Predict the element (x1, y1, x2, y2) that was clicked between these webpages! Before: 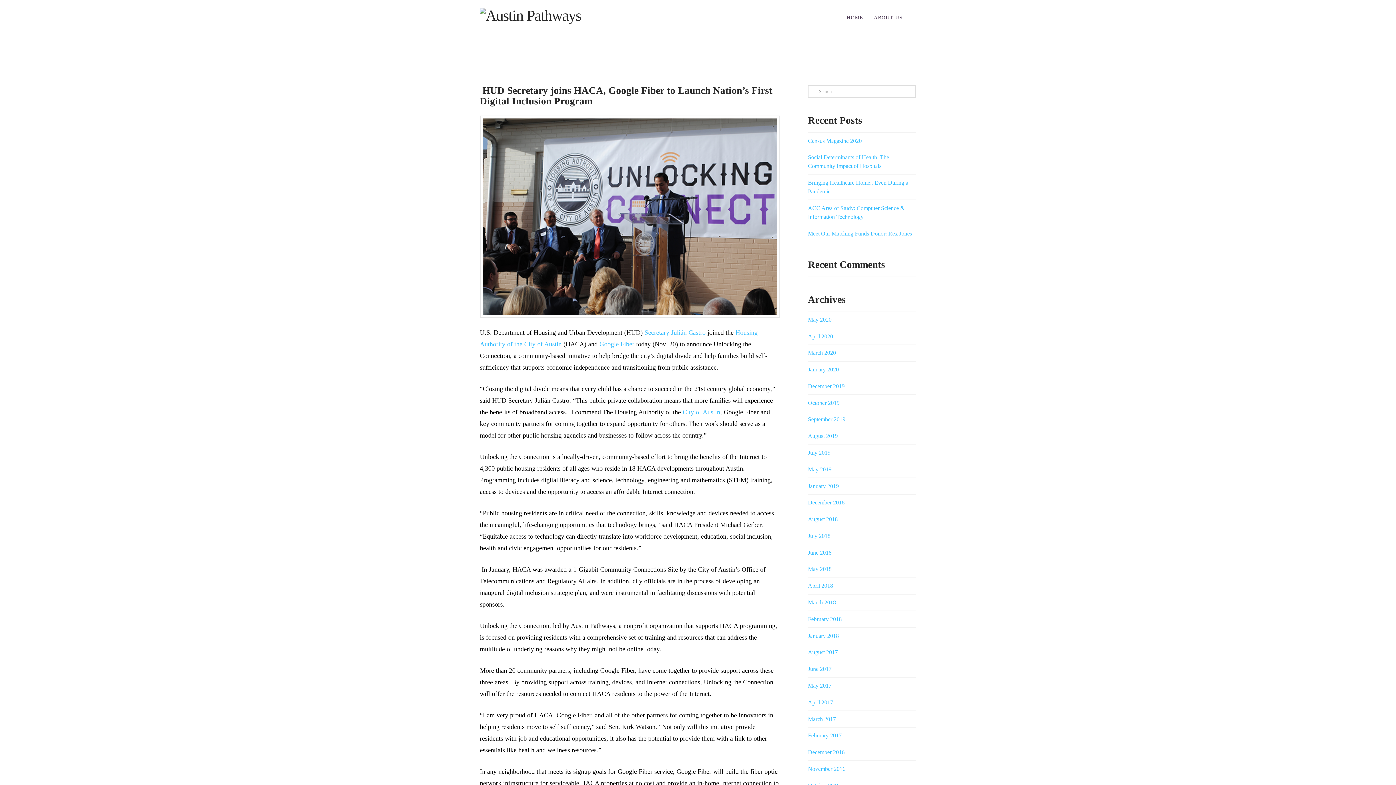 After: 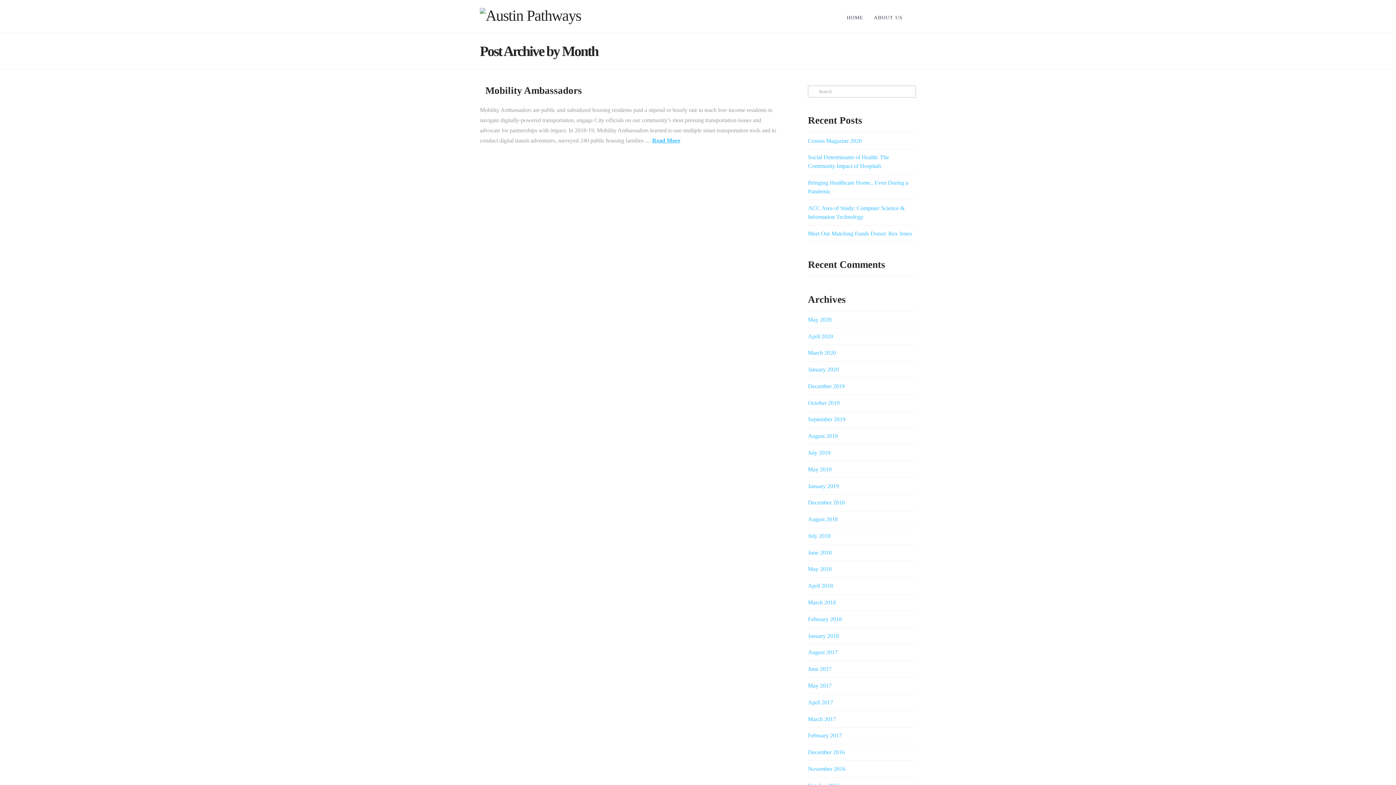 Action: label: September 2019 bbox: (808, 416, 845, 422)